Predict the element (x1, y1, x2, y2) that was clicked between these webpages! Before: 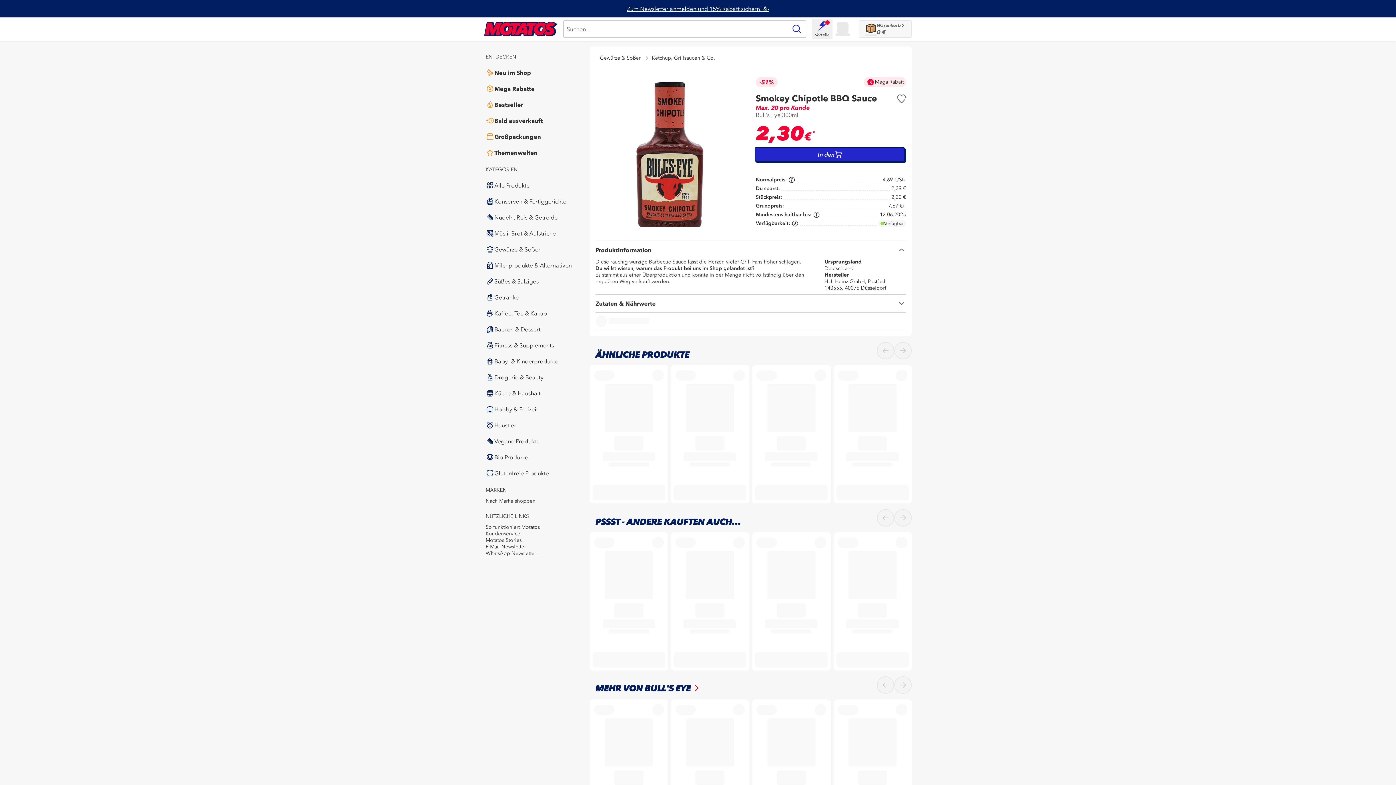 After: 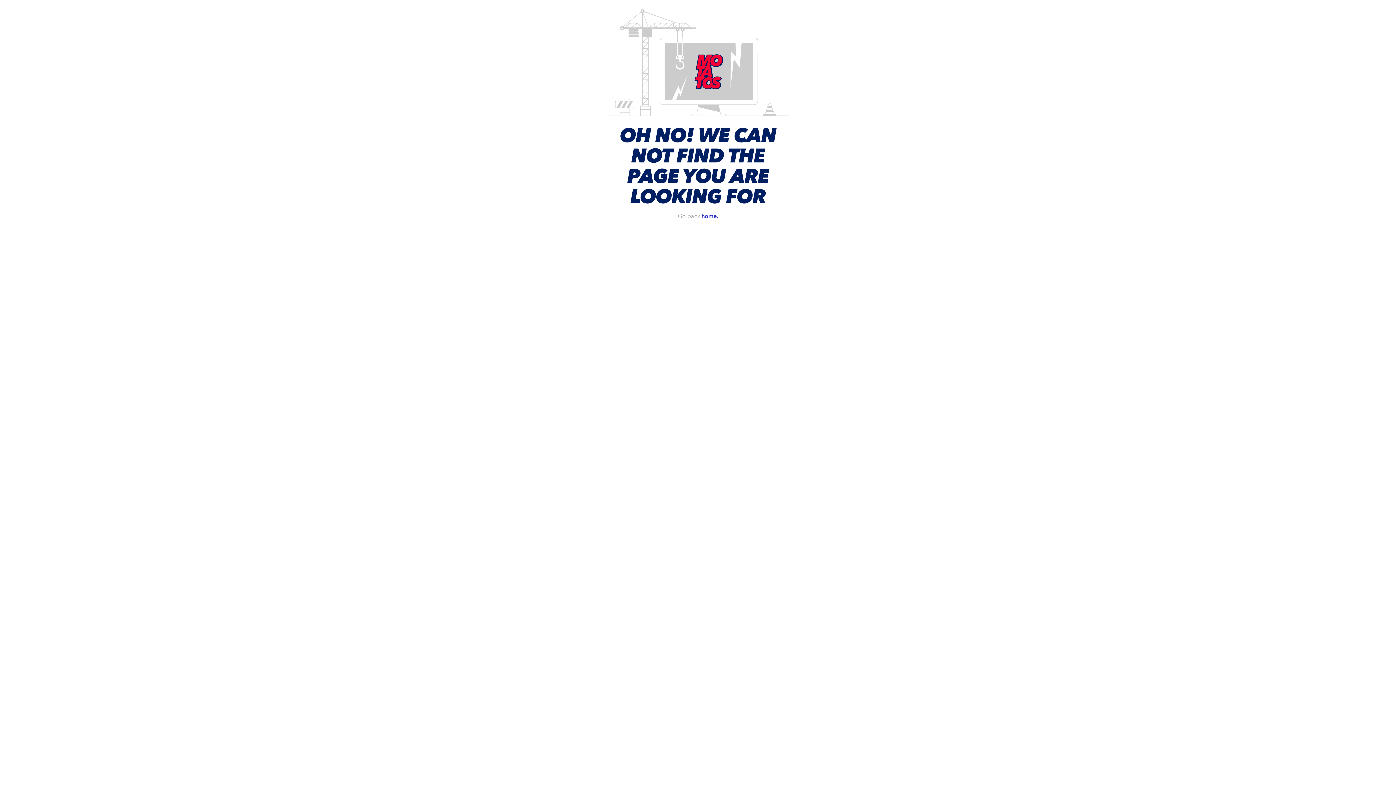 Action: label: Bald ausverkauft bbox: (482, 112, 582, 128)